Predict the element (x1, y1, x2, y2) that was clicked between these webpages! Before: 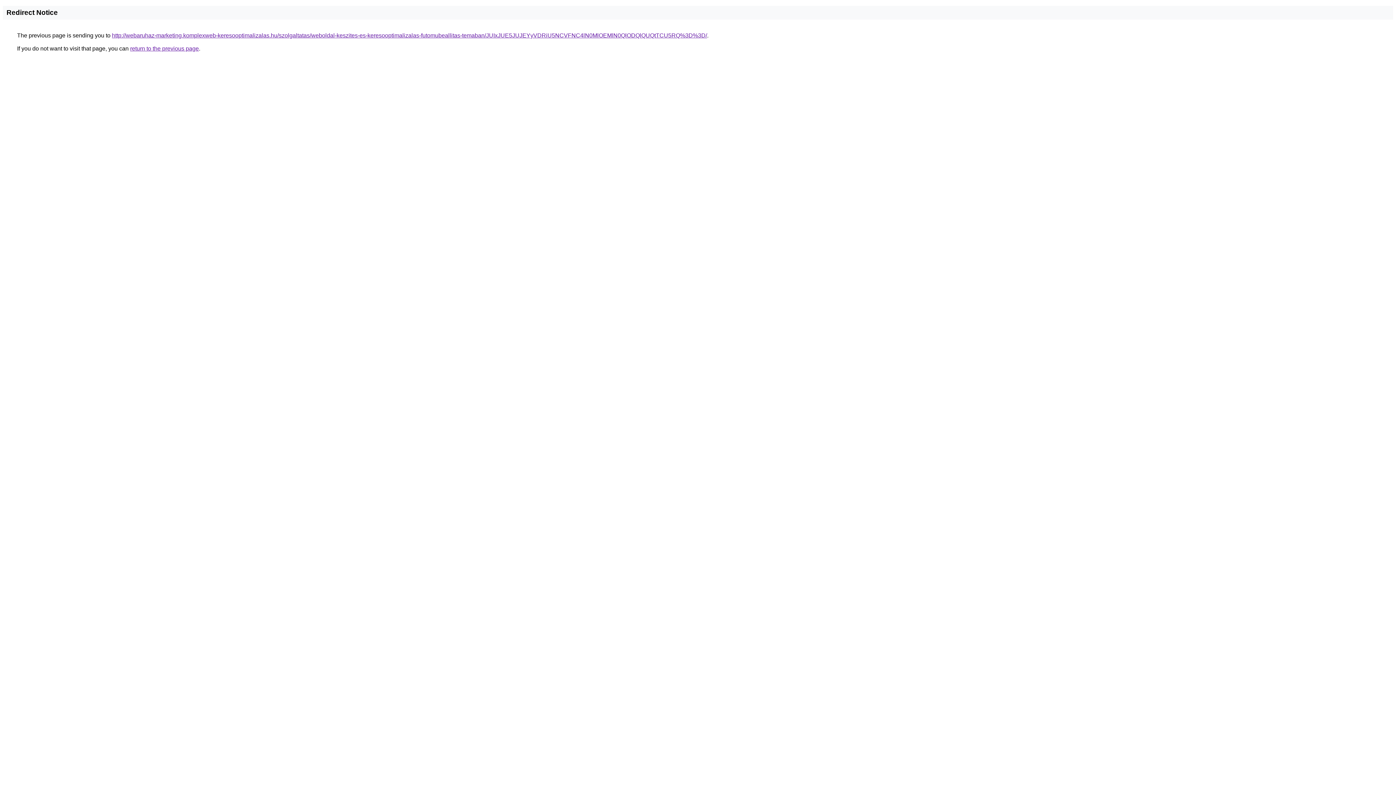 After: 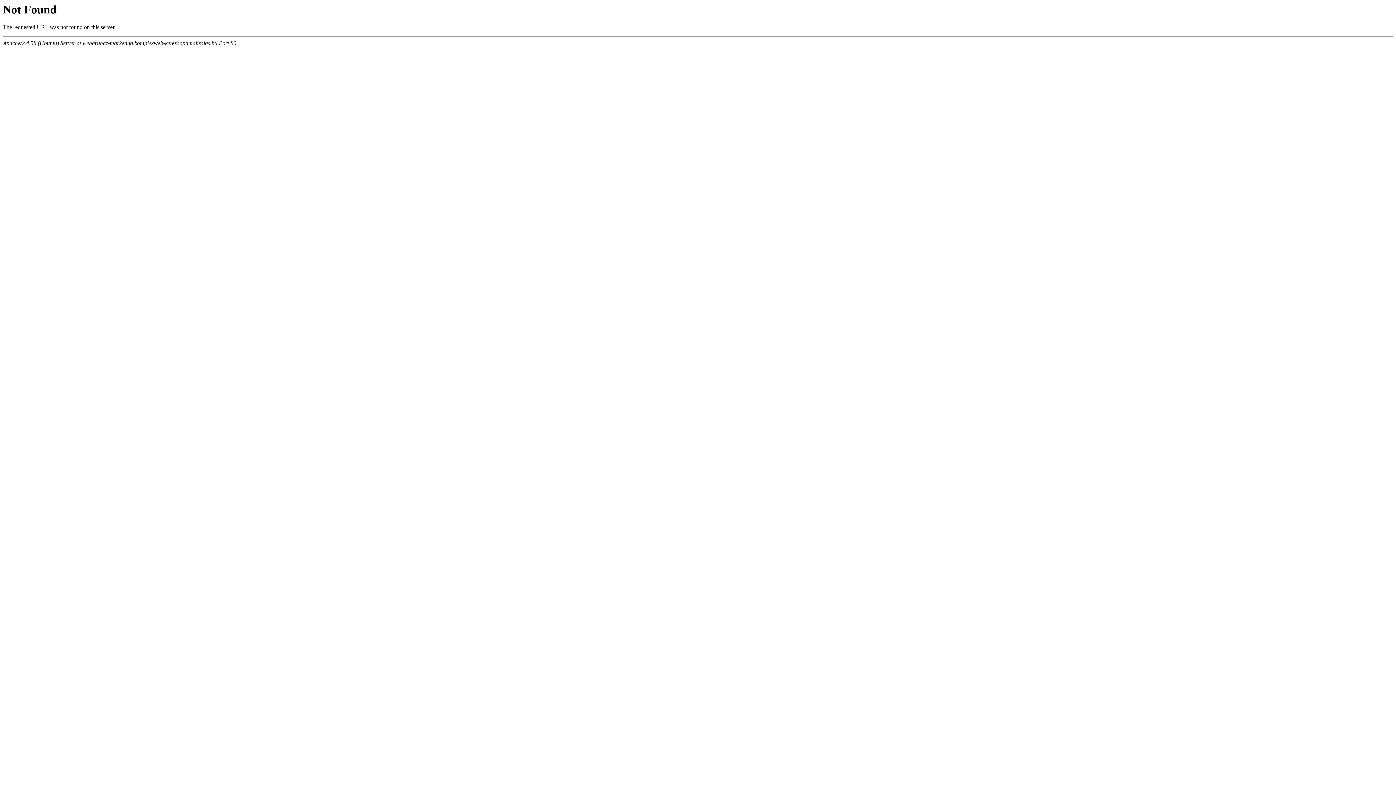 Action: bbox: (112, 32, 707, 38) label: http://webaruhaz-marketing.komplexweb-keresooptimalizalas.hu/szolgaltatas/weboldal-keszites-es-keresooptimalizalas-futomubeallitas-temaban/JUIxJUE5JUJEYyVDRiU5NCVFNC4lN0MlOEMlN0QlODQlQUQtTCU5RQ%3D%3D/